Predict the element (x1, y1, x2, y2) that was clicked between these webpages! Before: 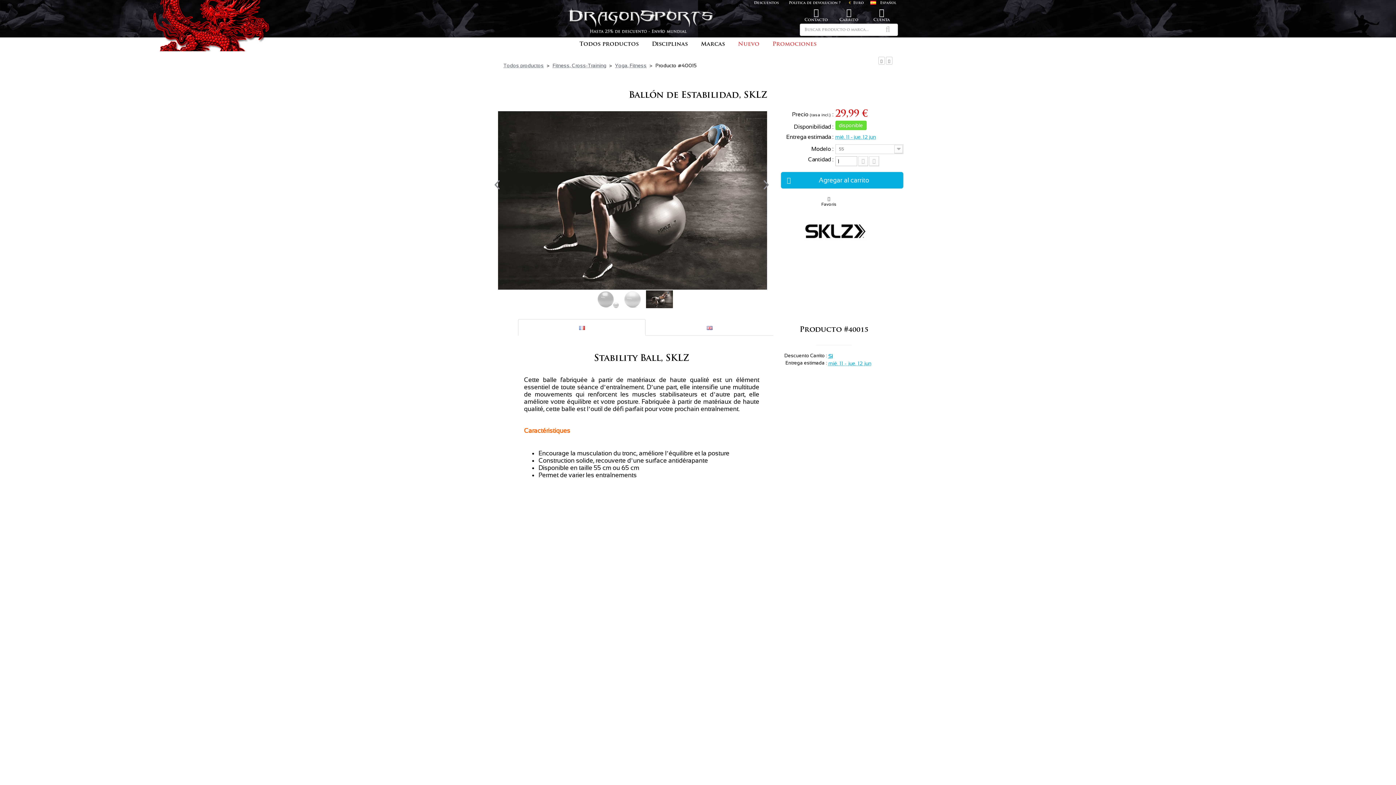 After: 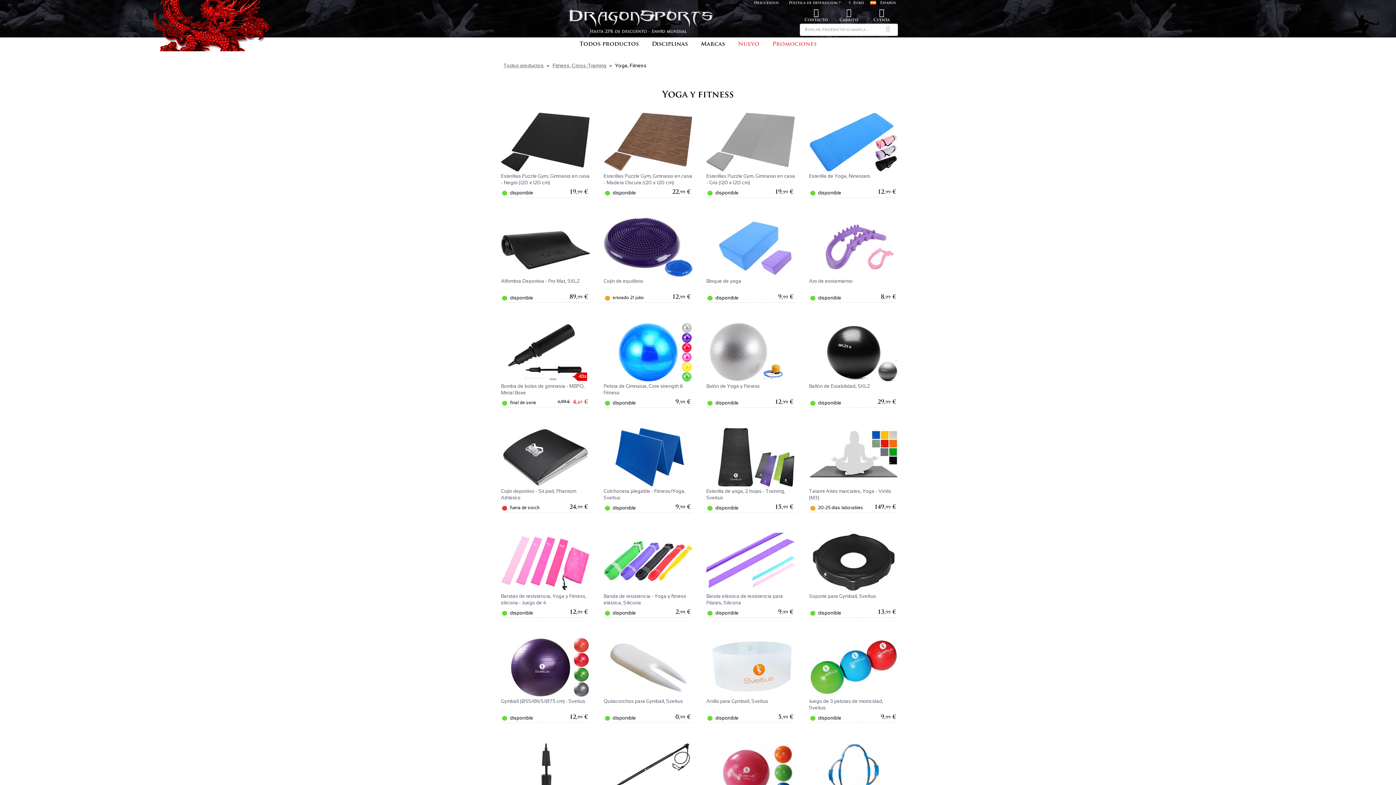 Action: bbox: (615, 62, 646, 68) label: Yoga, Fitness